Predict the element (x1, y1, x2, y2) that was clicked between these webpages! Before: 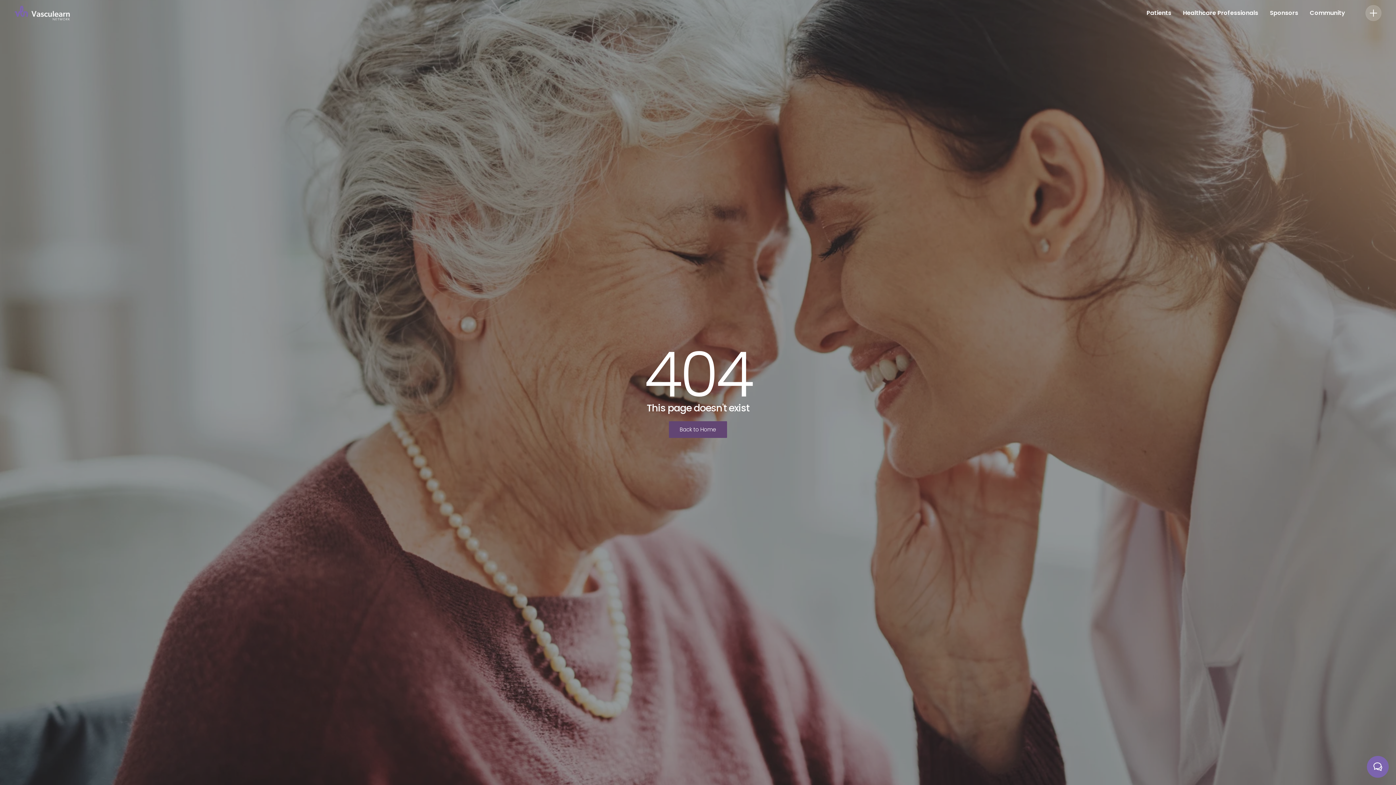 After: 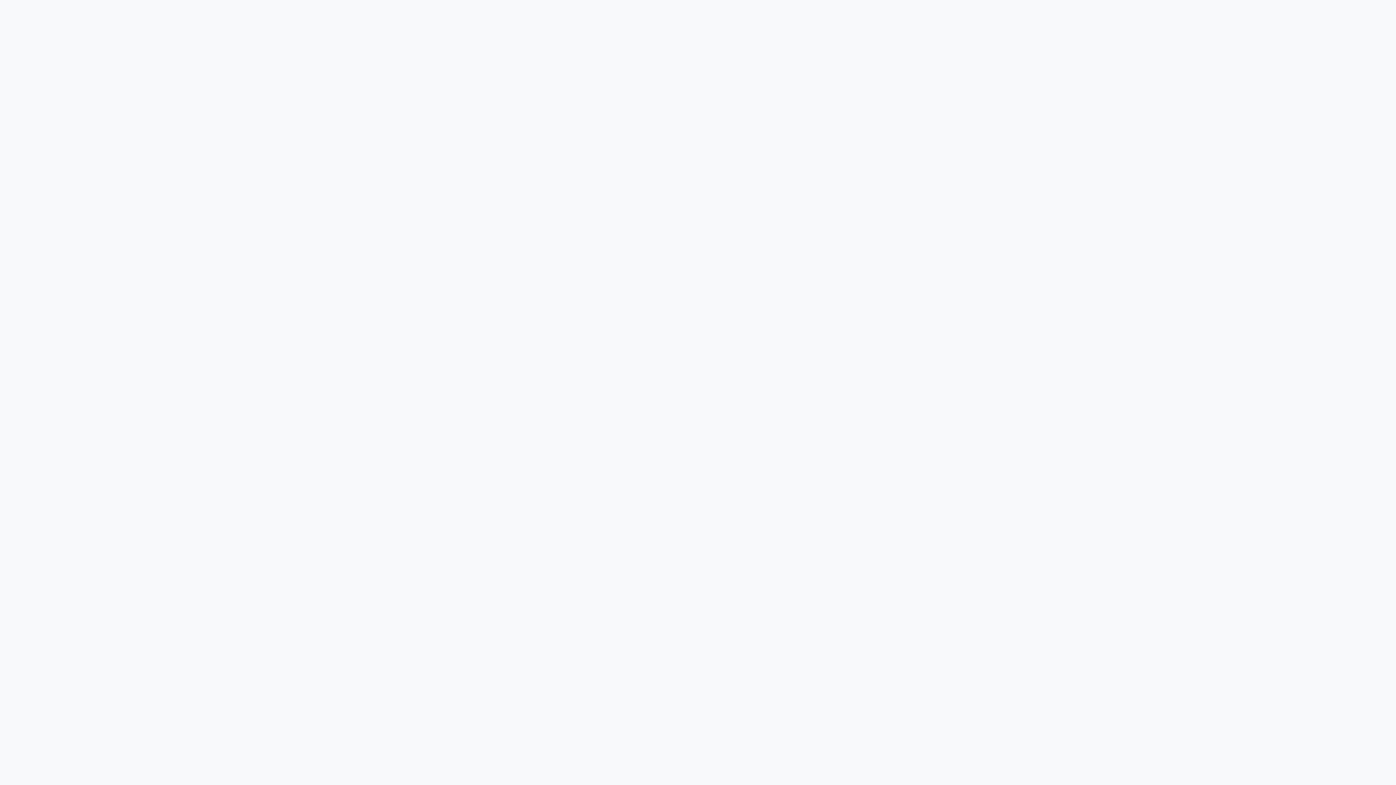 Action: bbox: (1304, 3, 1351, 22) label: Community